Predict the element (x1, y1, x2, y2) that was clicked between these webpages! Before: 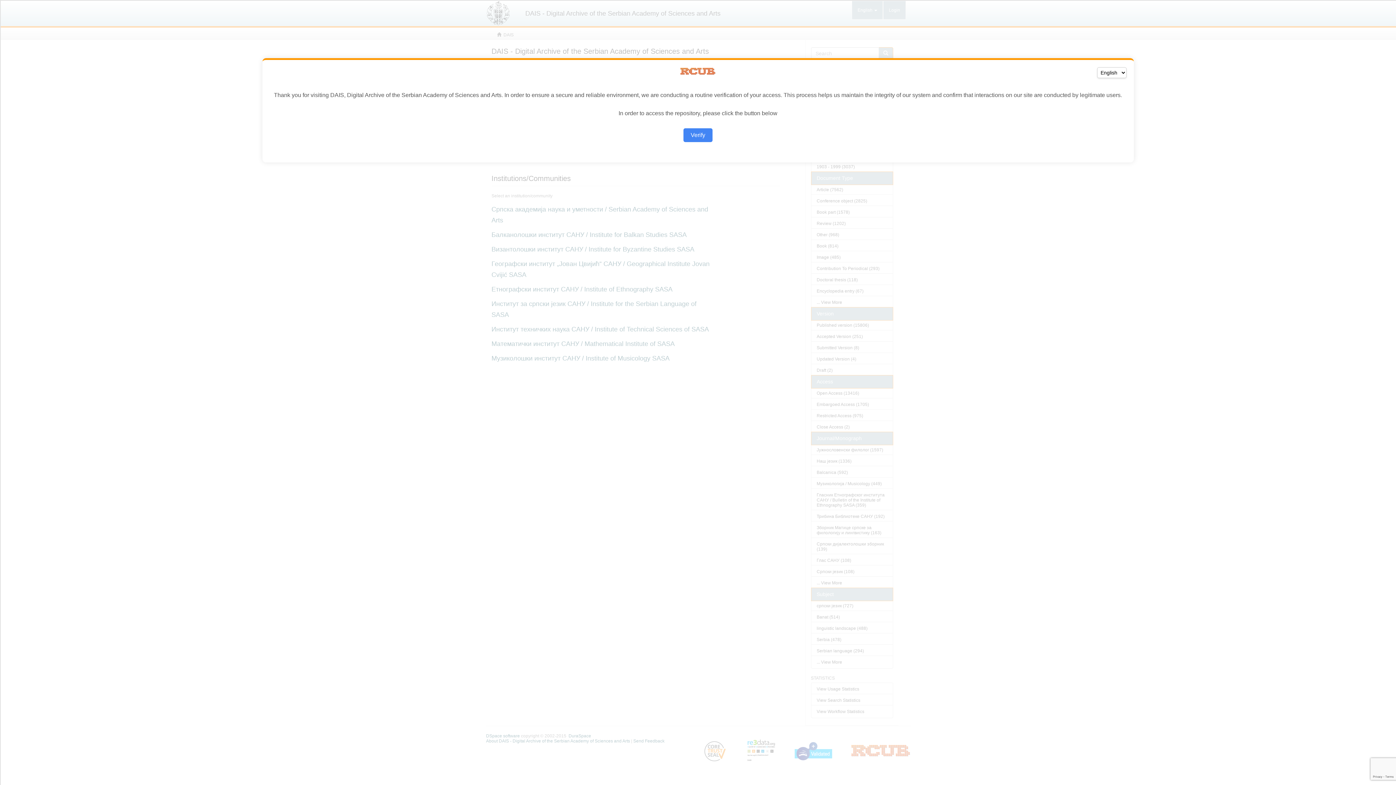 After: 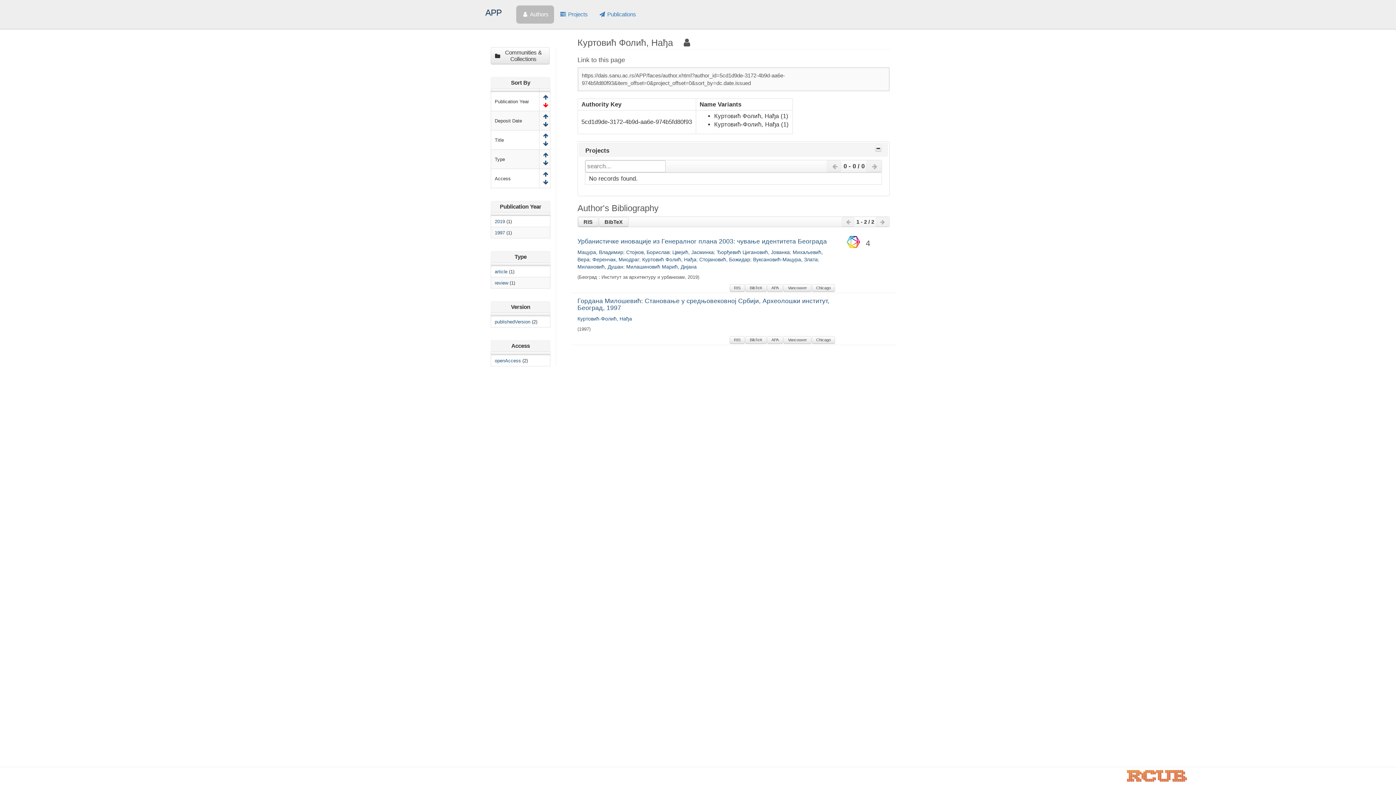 Action: bbox: (683, 128, 712, 142) label: Verify